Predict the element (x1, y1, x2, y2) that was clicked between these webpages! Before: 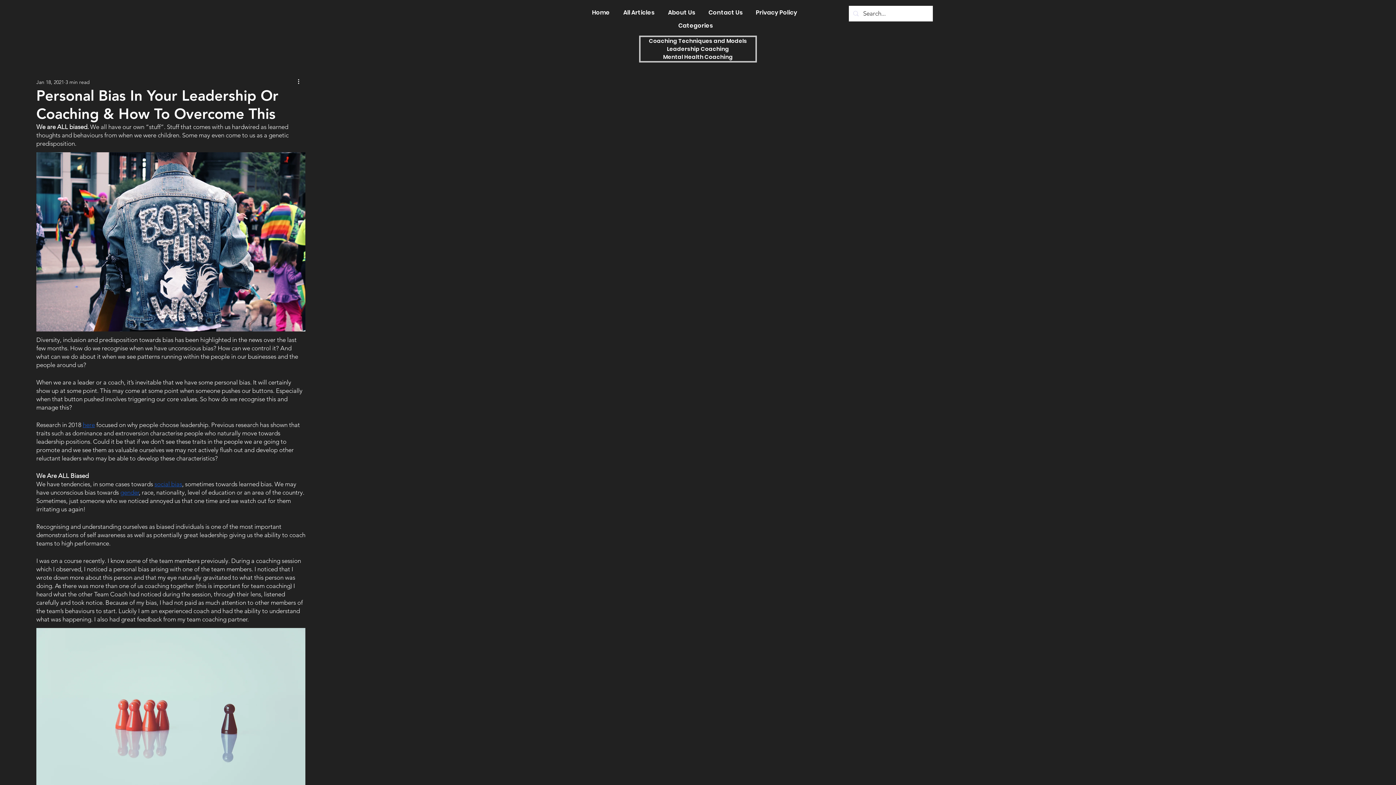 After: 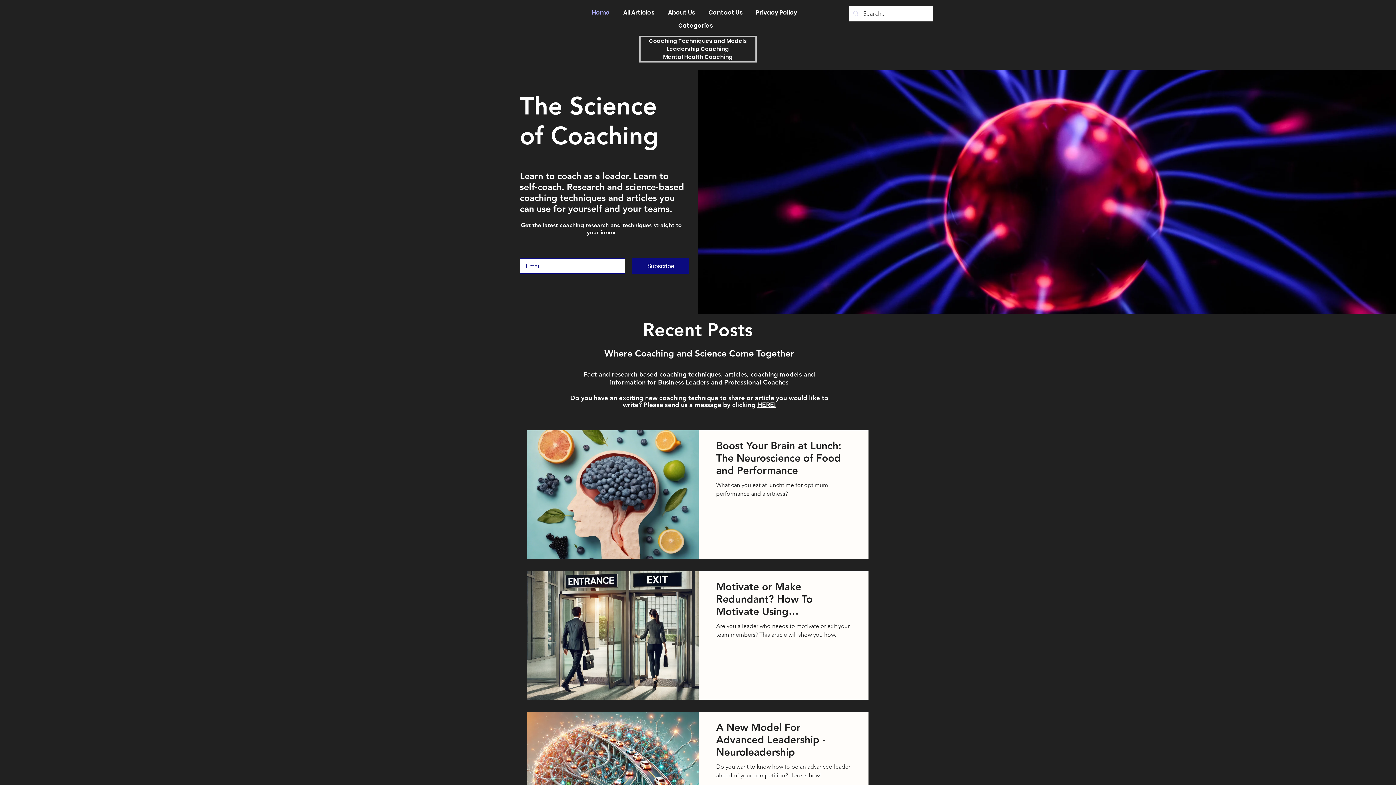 Action: label: Home bbox: (585, 3, 616, 21)